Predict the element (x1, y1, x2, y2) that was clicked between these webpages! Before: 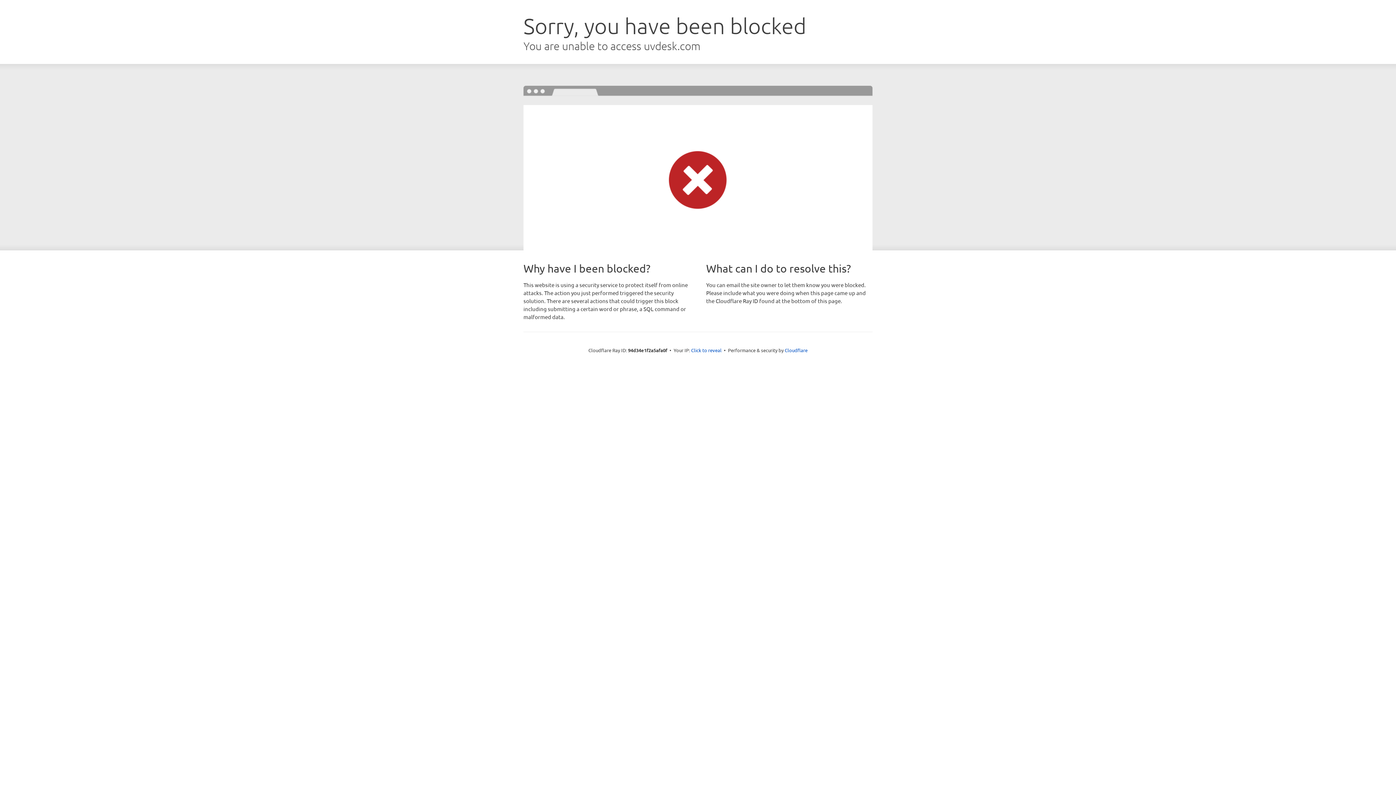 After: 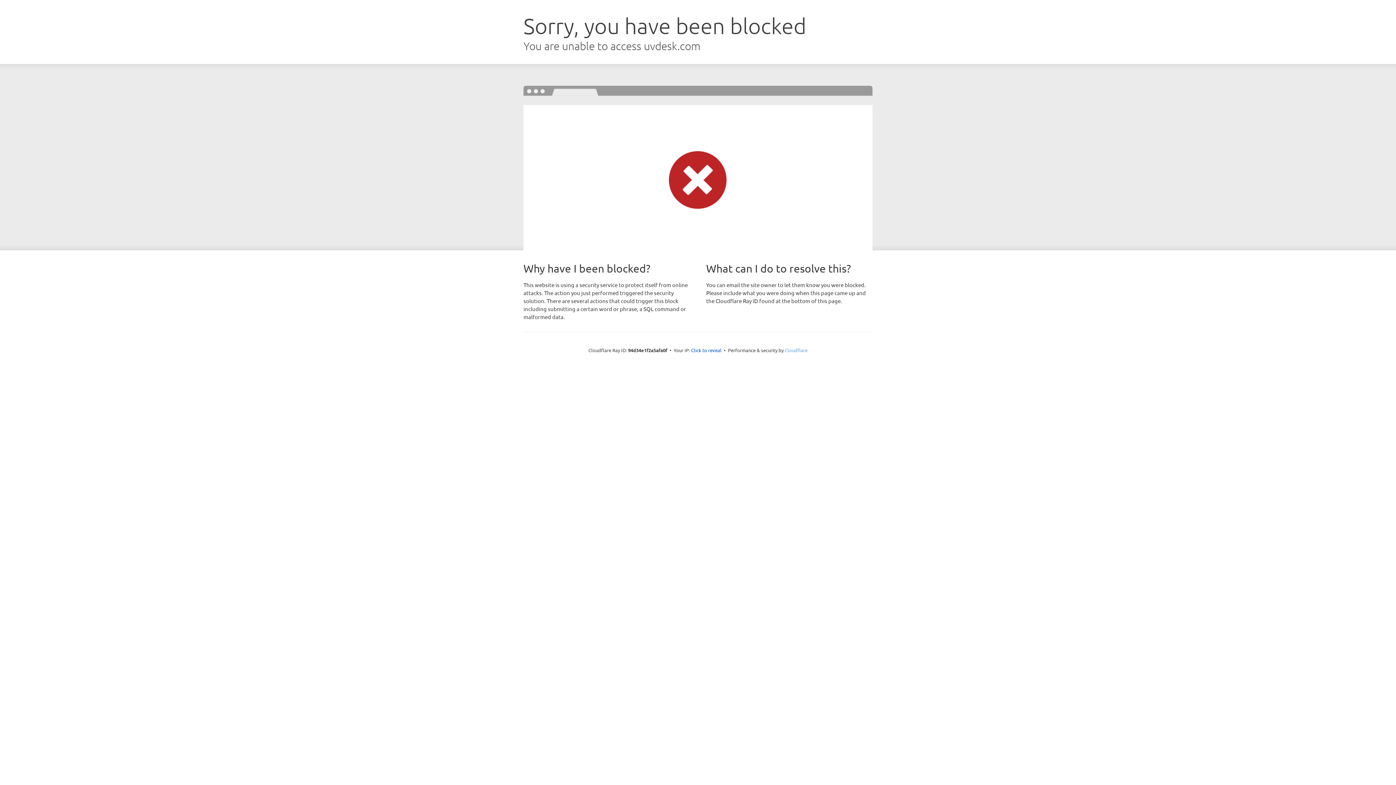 Action: bbox: (784, 347, 807, 353) label: Cloudflare